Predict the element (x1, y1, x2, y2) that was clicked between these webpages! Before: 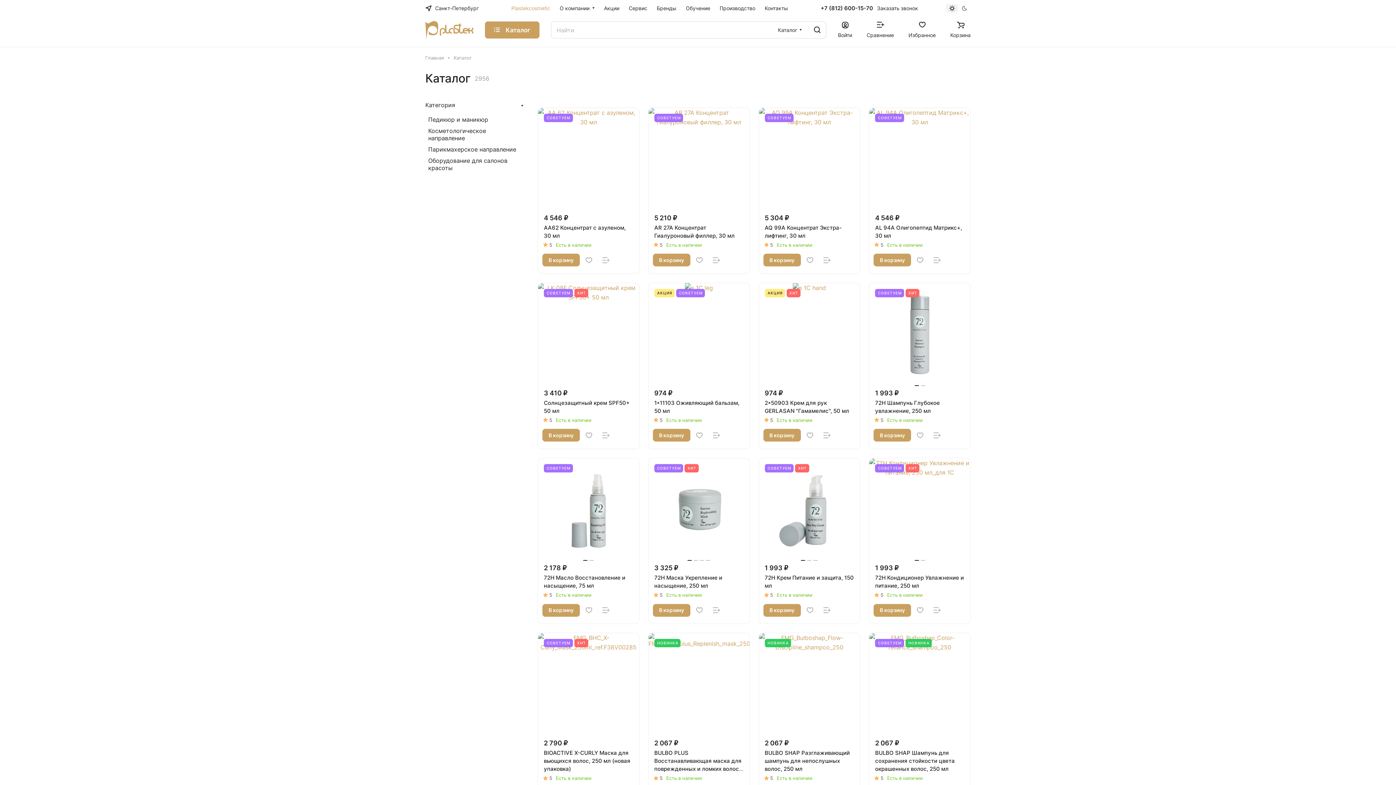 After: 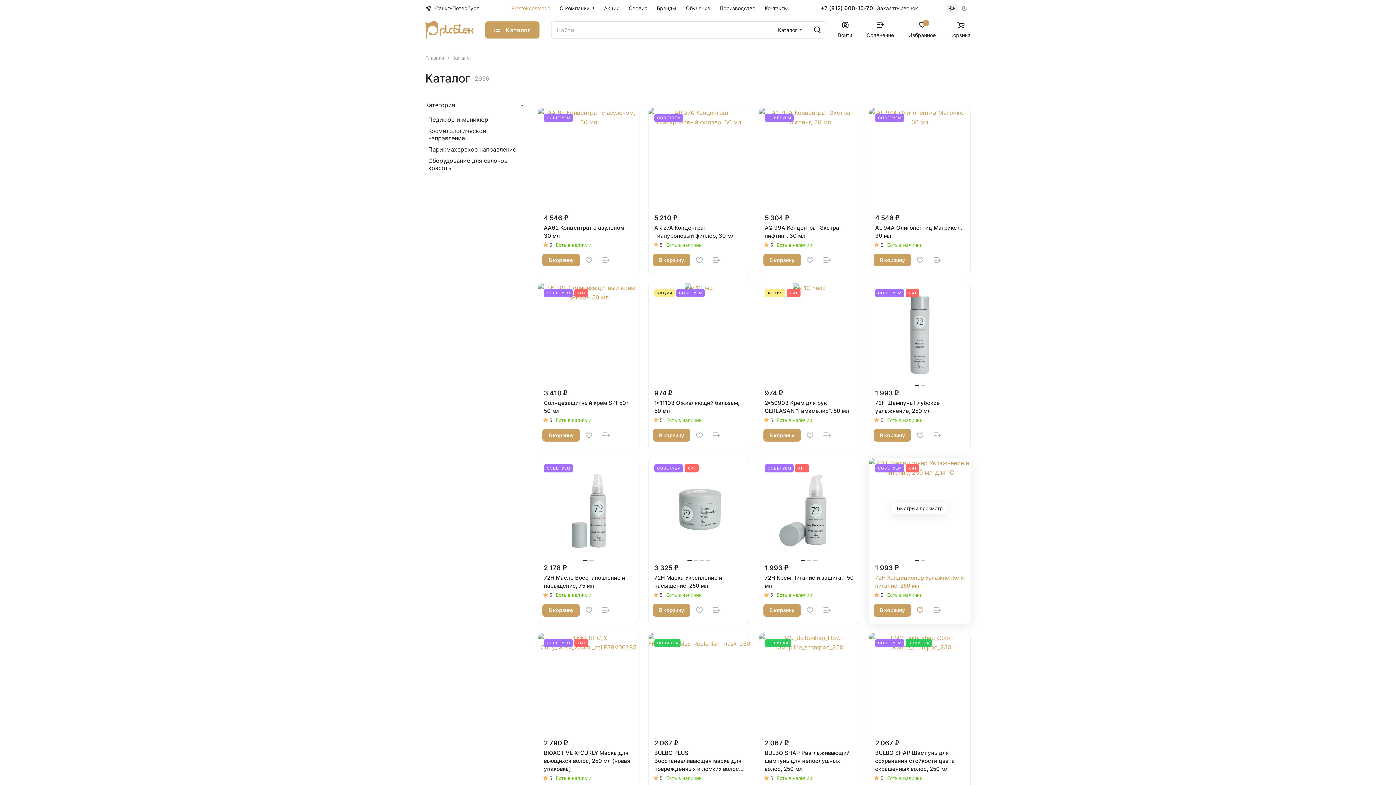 Action: bbox: (912, 603, 928, 618)